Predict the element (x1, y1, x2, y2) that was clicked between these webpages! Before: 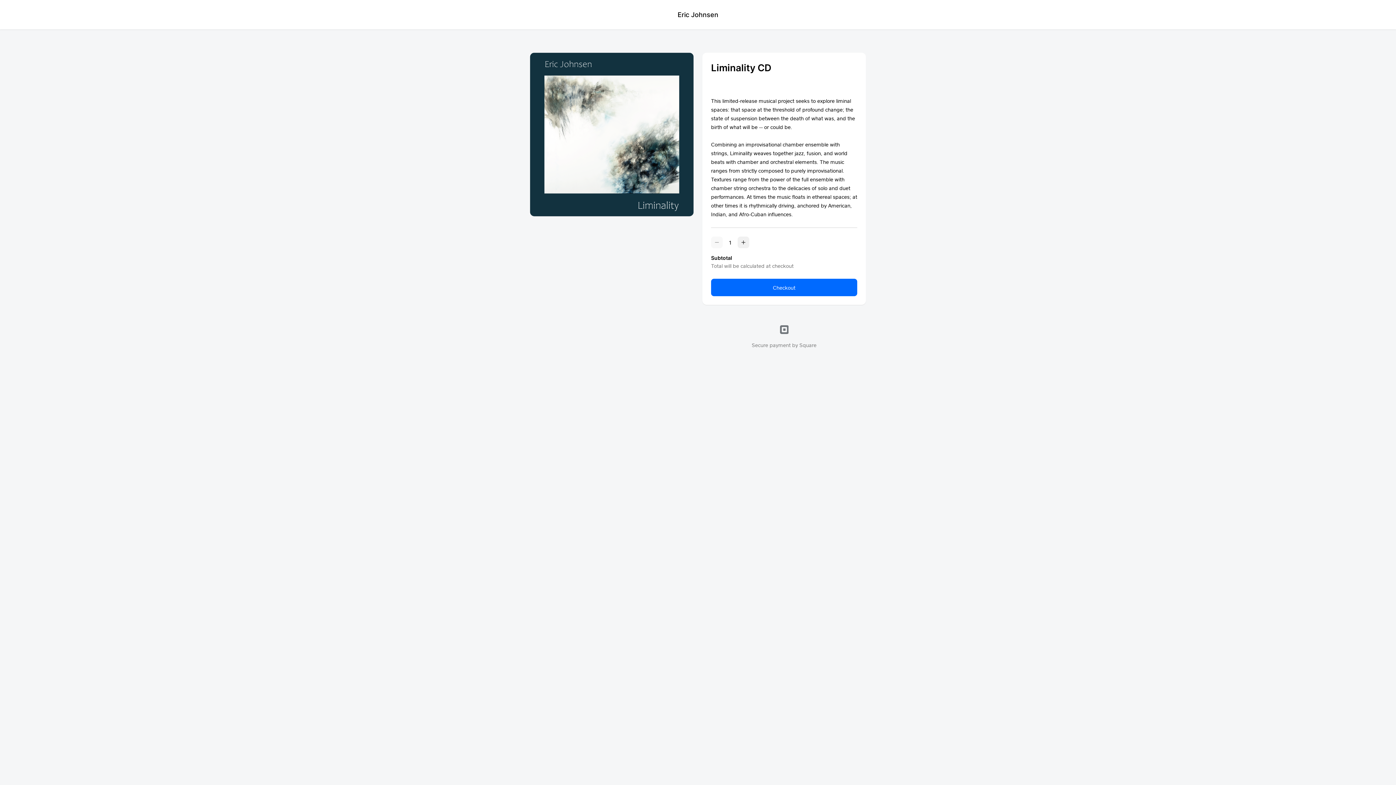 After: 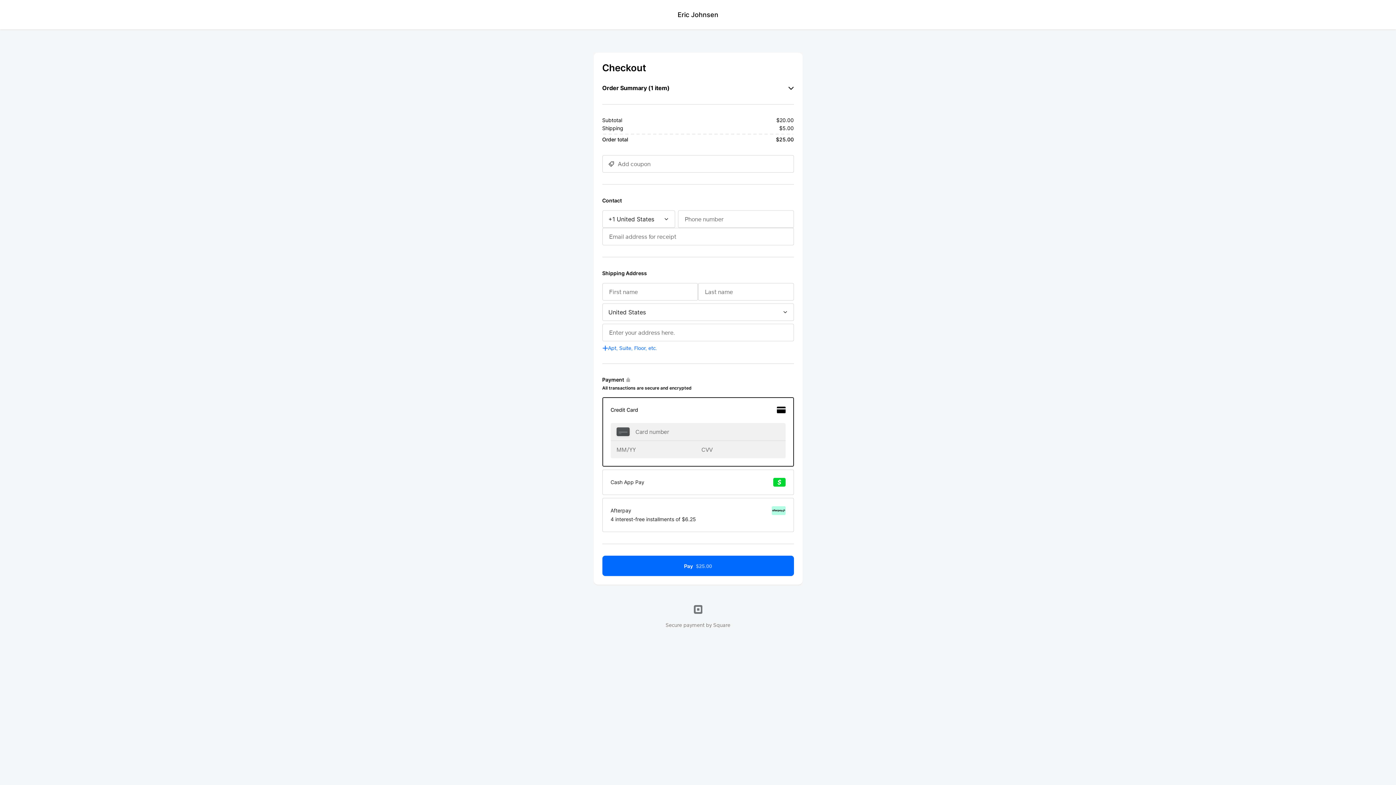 Action: bbox: (711, 278, 857, 296) label: Checkout